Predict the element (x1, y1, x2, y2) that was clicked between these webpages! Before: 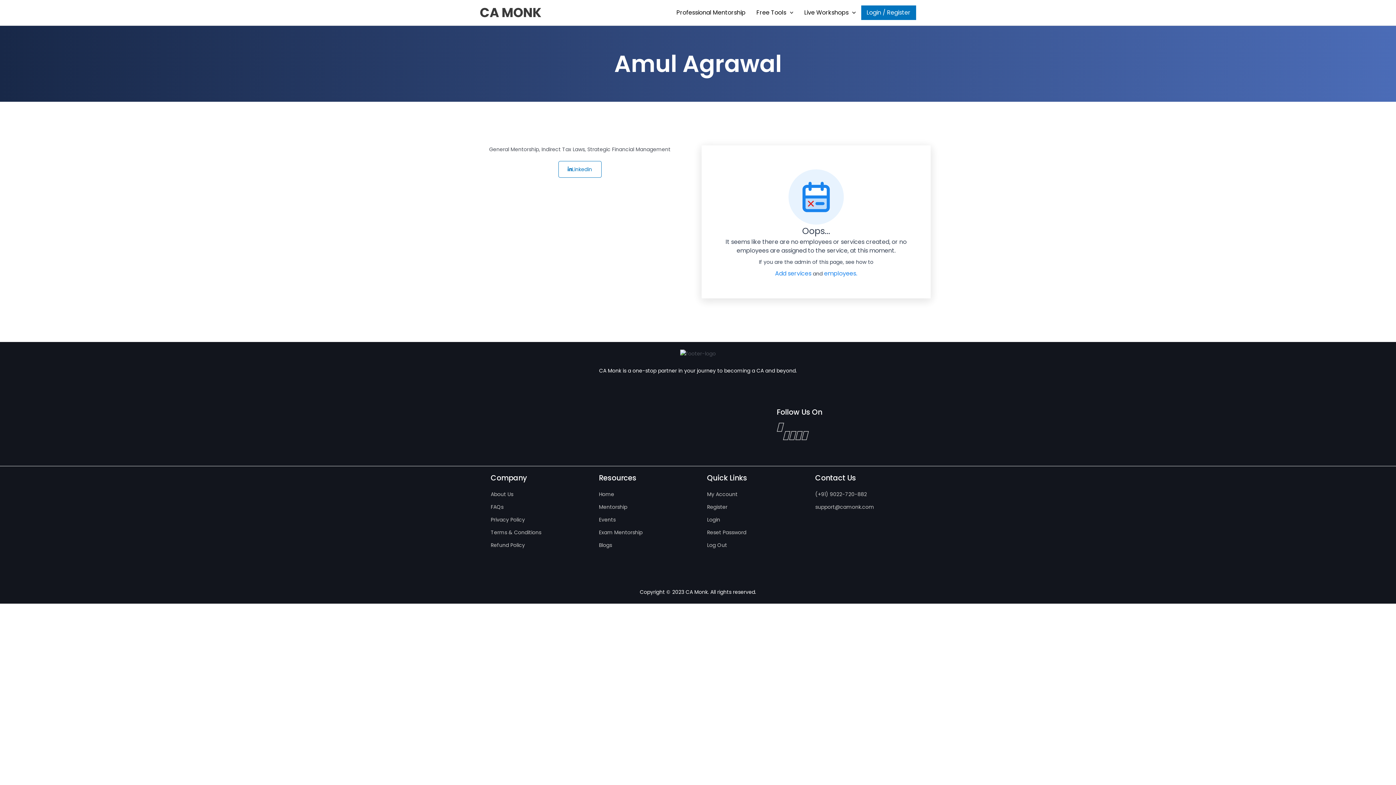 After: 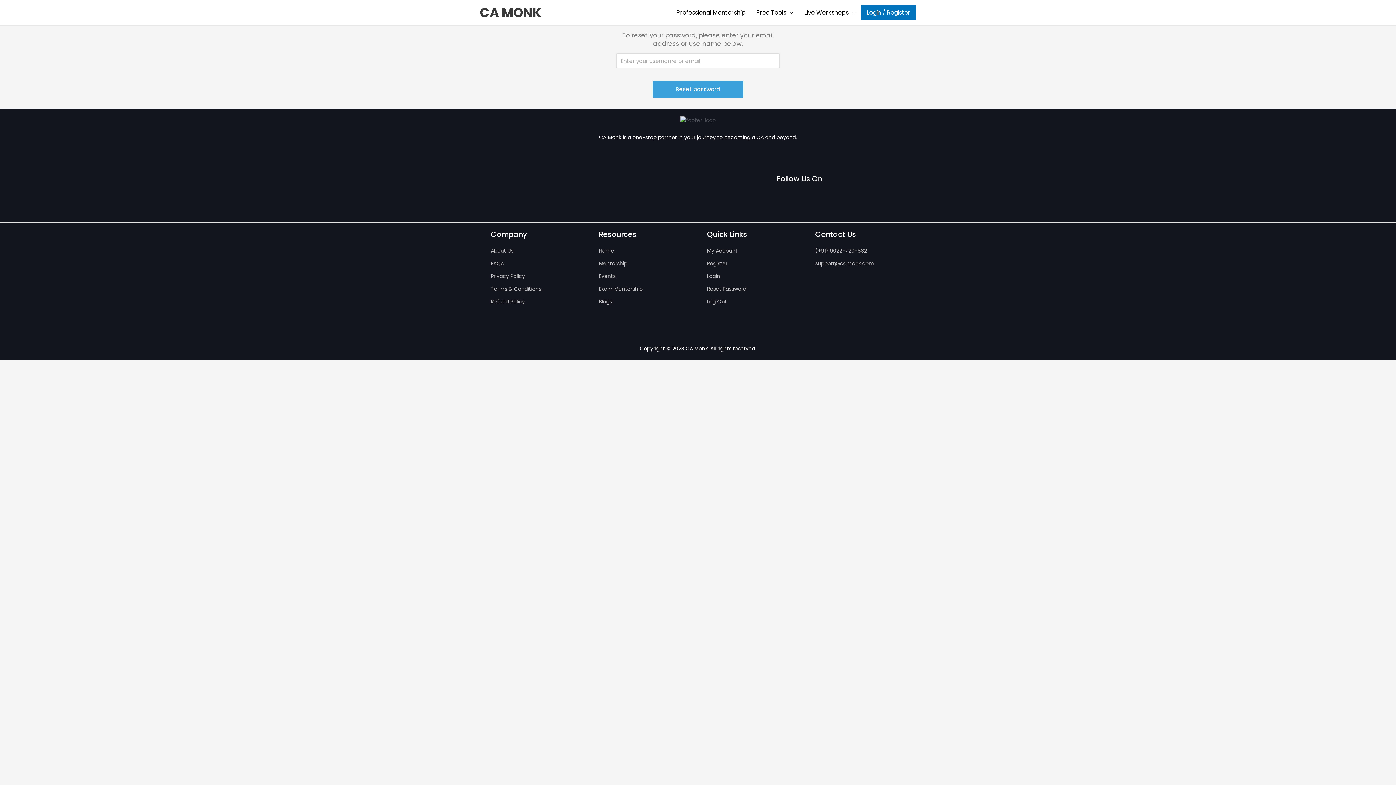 Action: bbox: (707, 529, 746, 536) label: Reset Password